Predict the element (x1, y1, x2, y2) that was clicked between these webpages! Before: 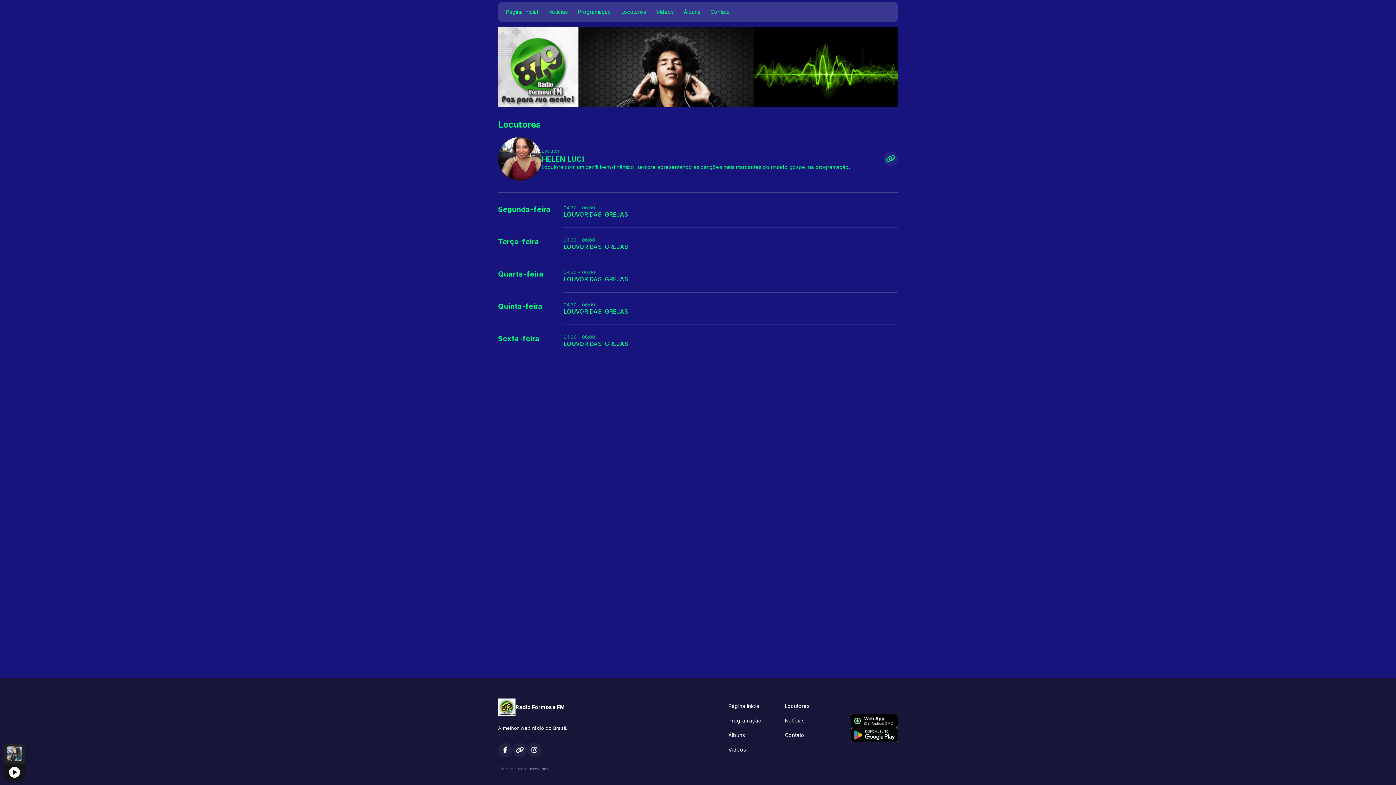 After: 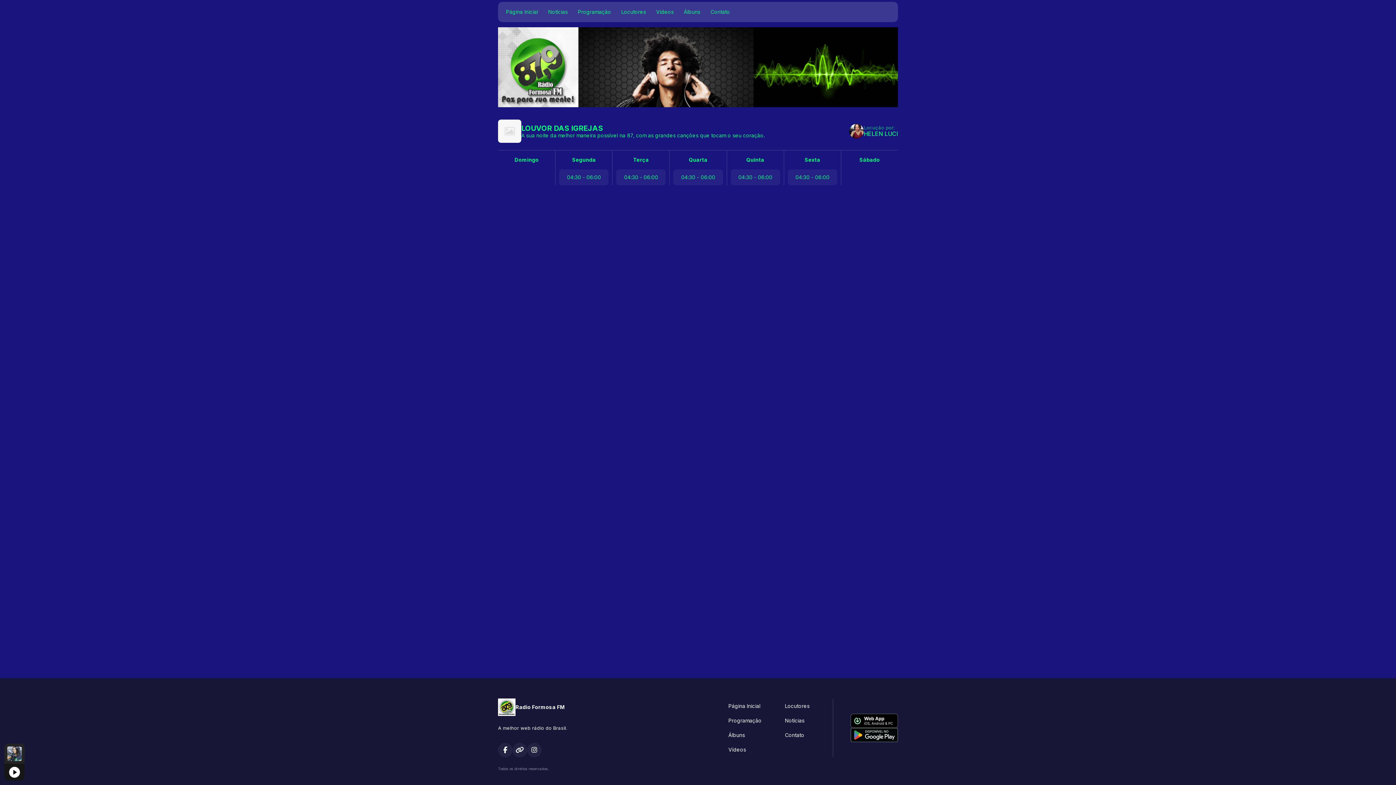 Action: label: LOUVOR DAS IGREJAS bbox: (563, 276, 628, 282)